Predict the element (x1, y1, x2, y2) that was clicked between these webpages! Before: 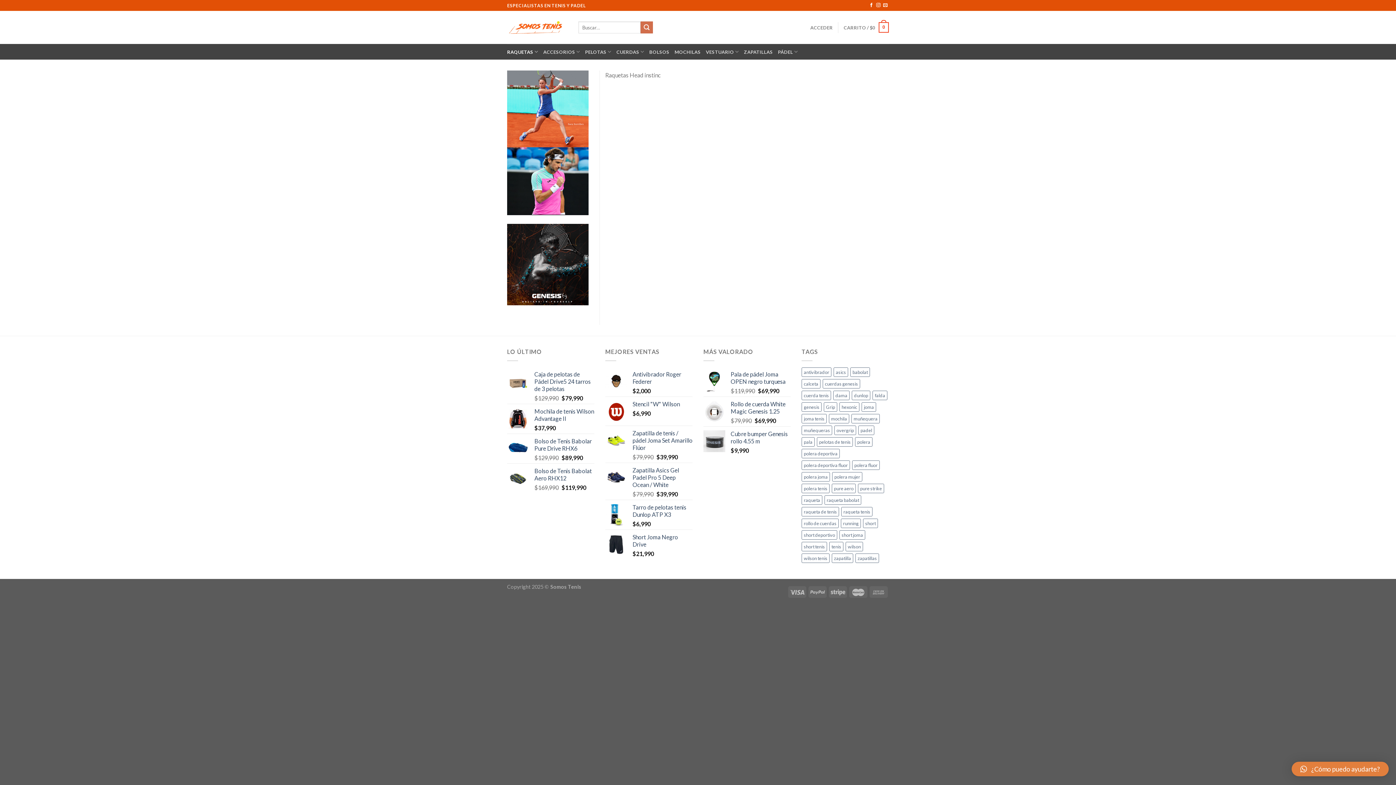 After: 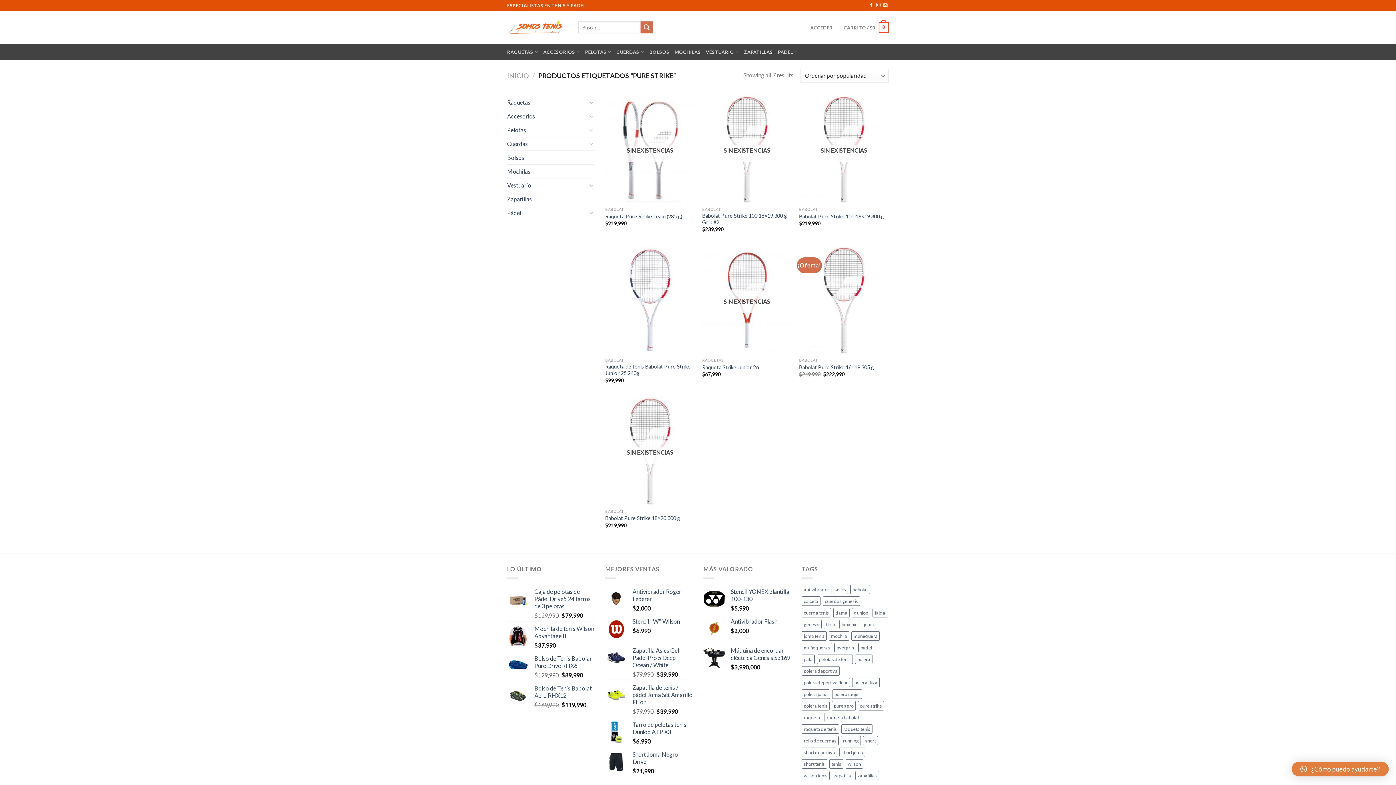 Action: bbox: (858, 483, 884, 493) label: pure strike (7 productos)